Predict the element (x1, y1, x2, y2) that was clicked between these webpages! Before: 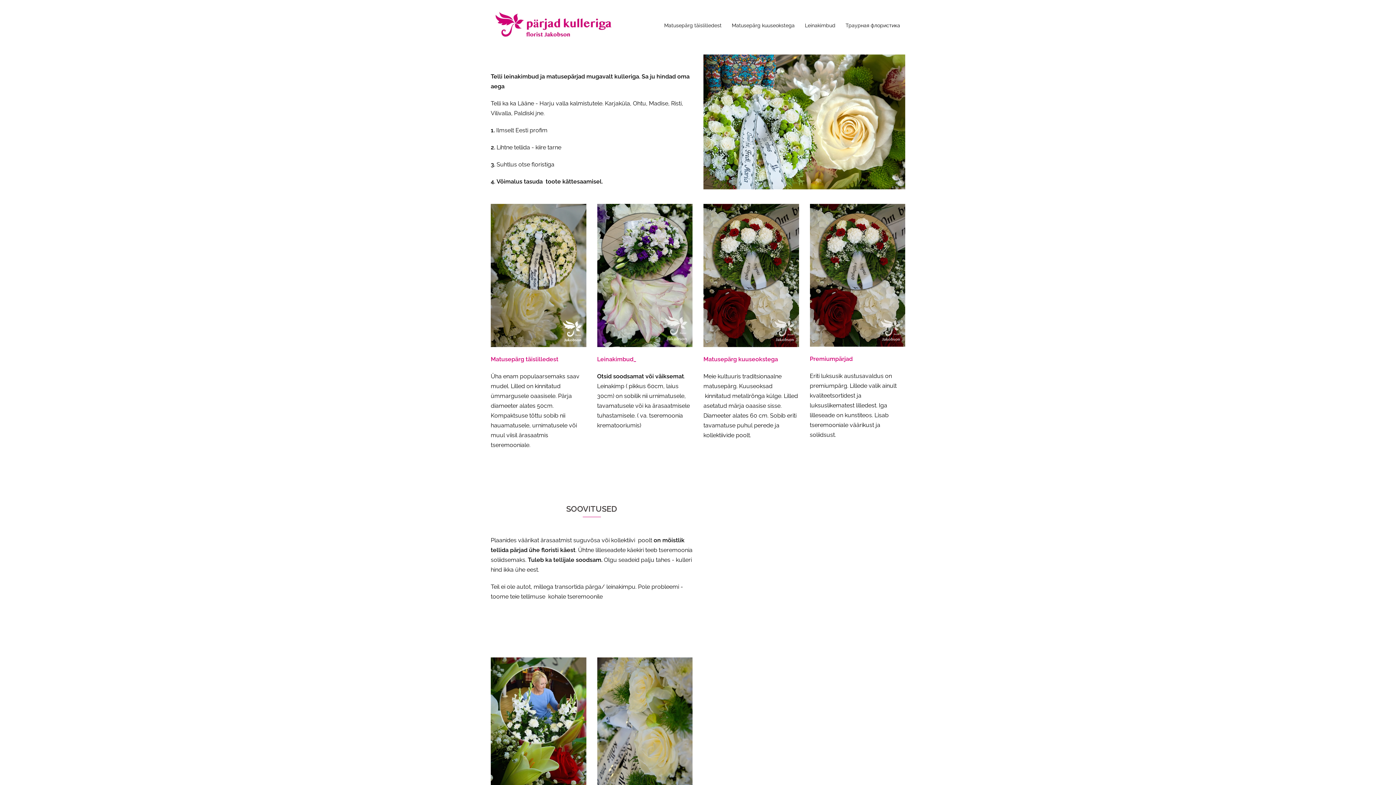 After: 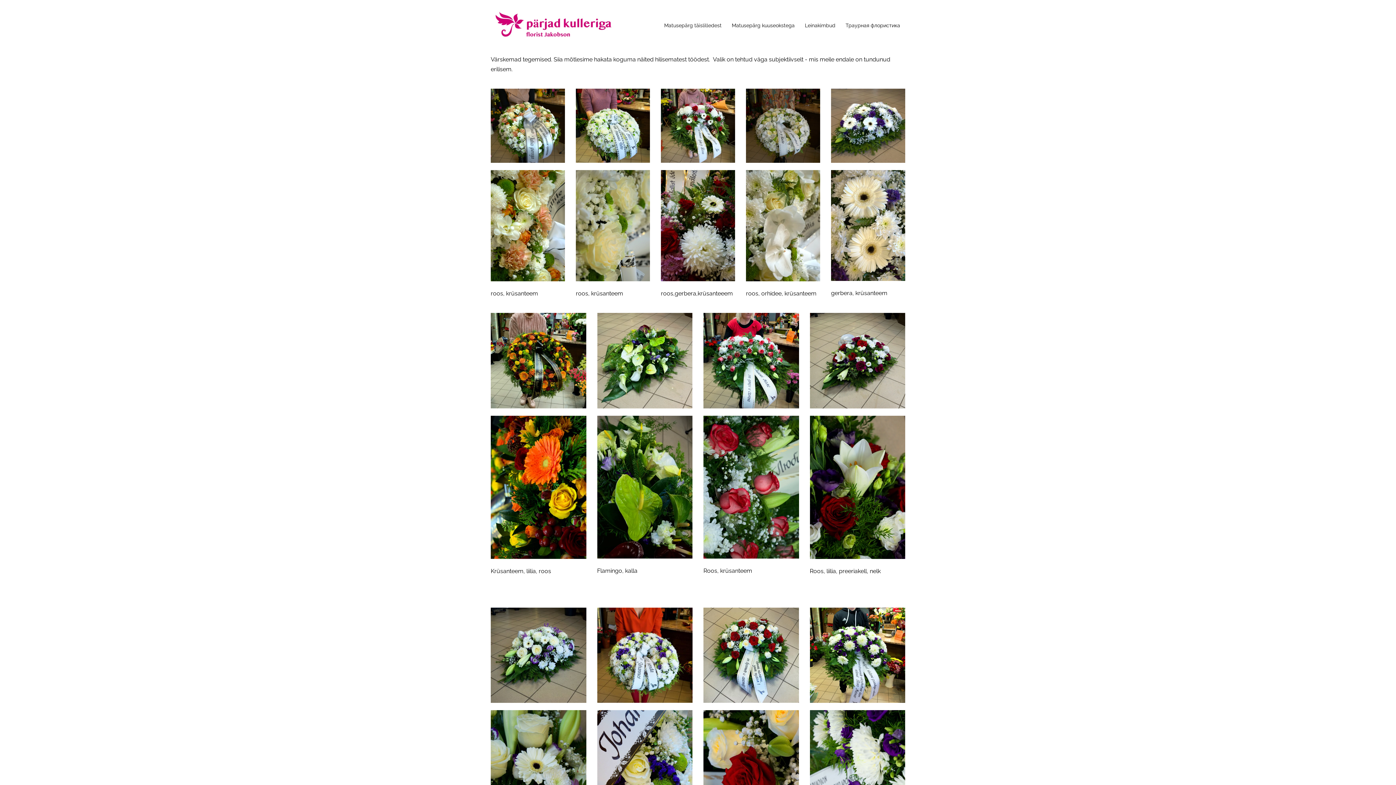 Action: bbox: (597, 725, 692, 732)